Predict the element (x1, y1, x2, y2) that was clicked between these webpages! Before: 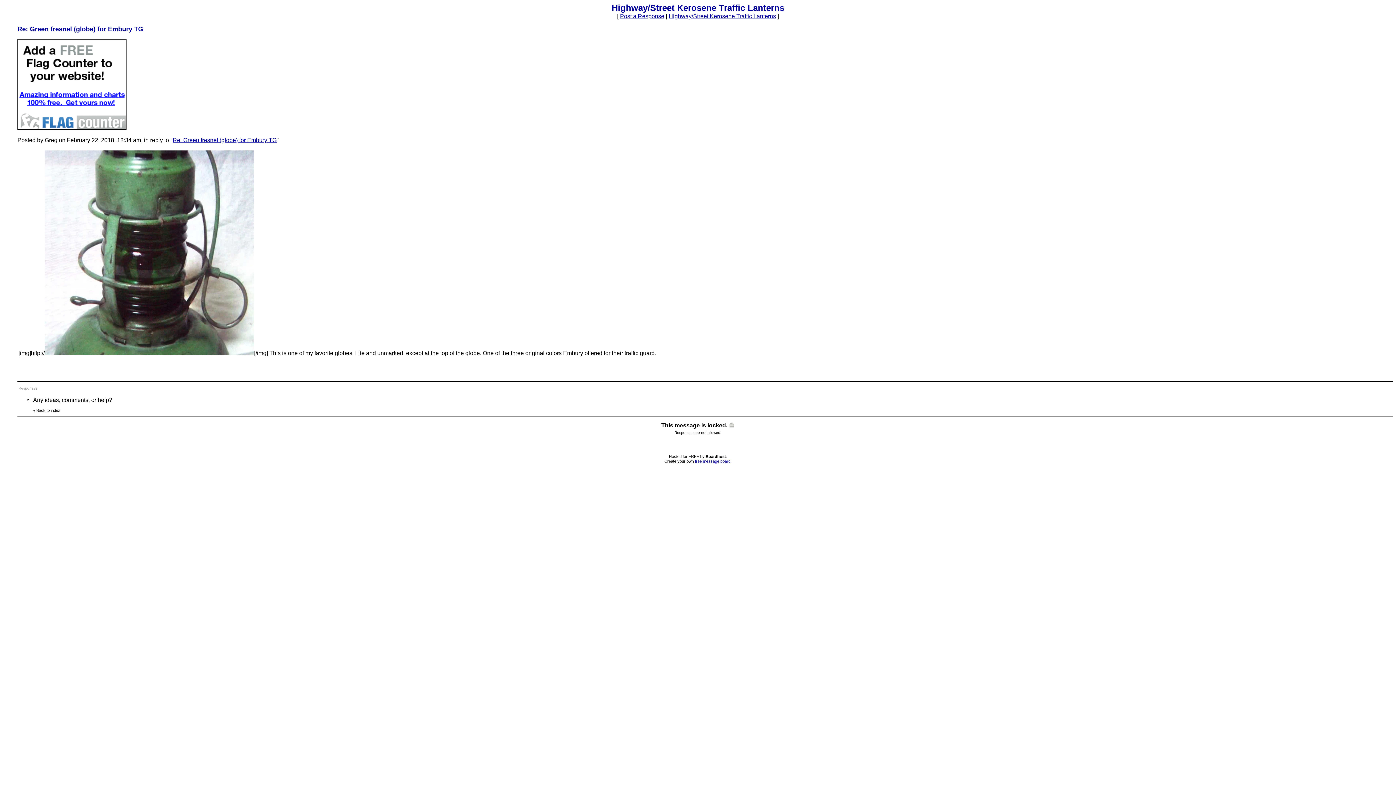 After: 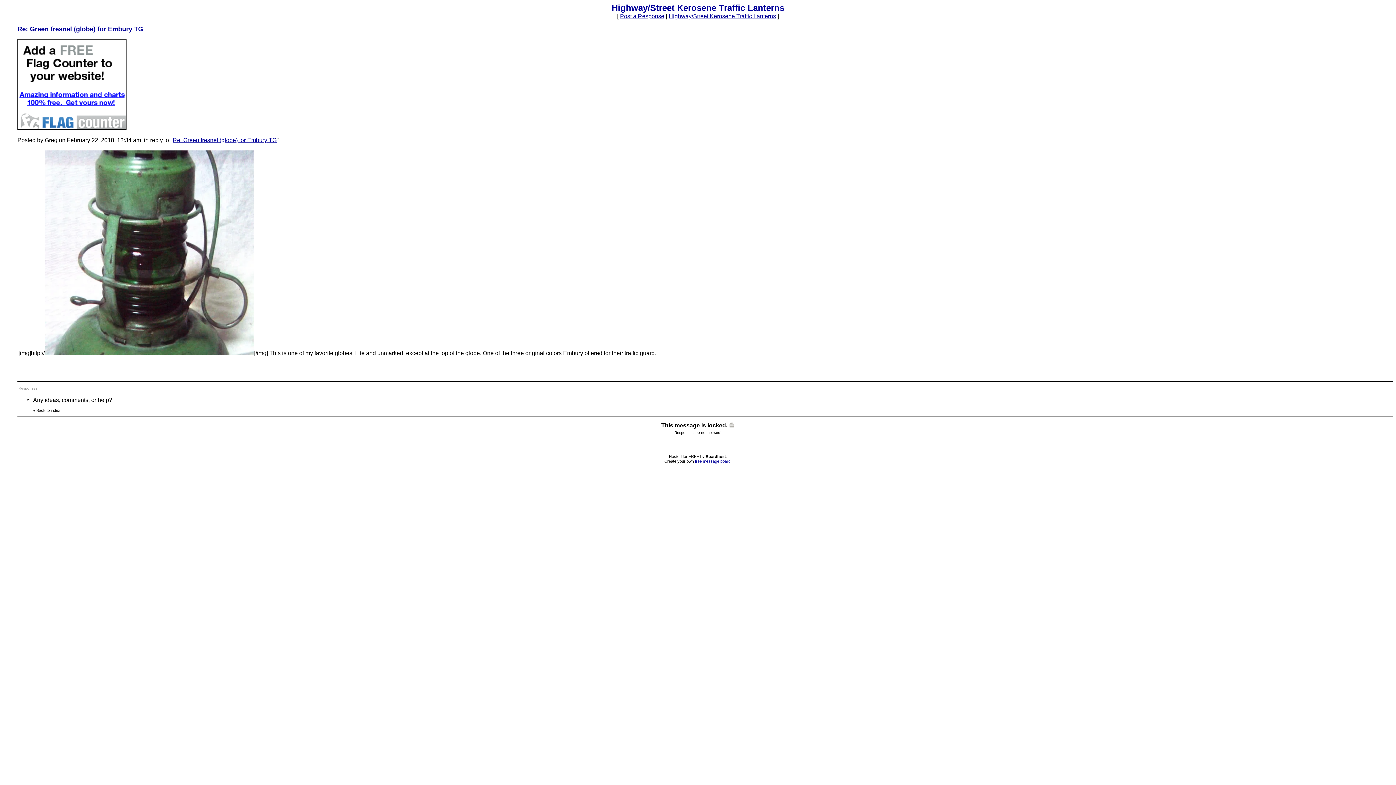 Action: label: Post a Response bbox: (620, 13, 664, 19)